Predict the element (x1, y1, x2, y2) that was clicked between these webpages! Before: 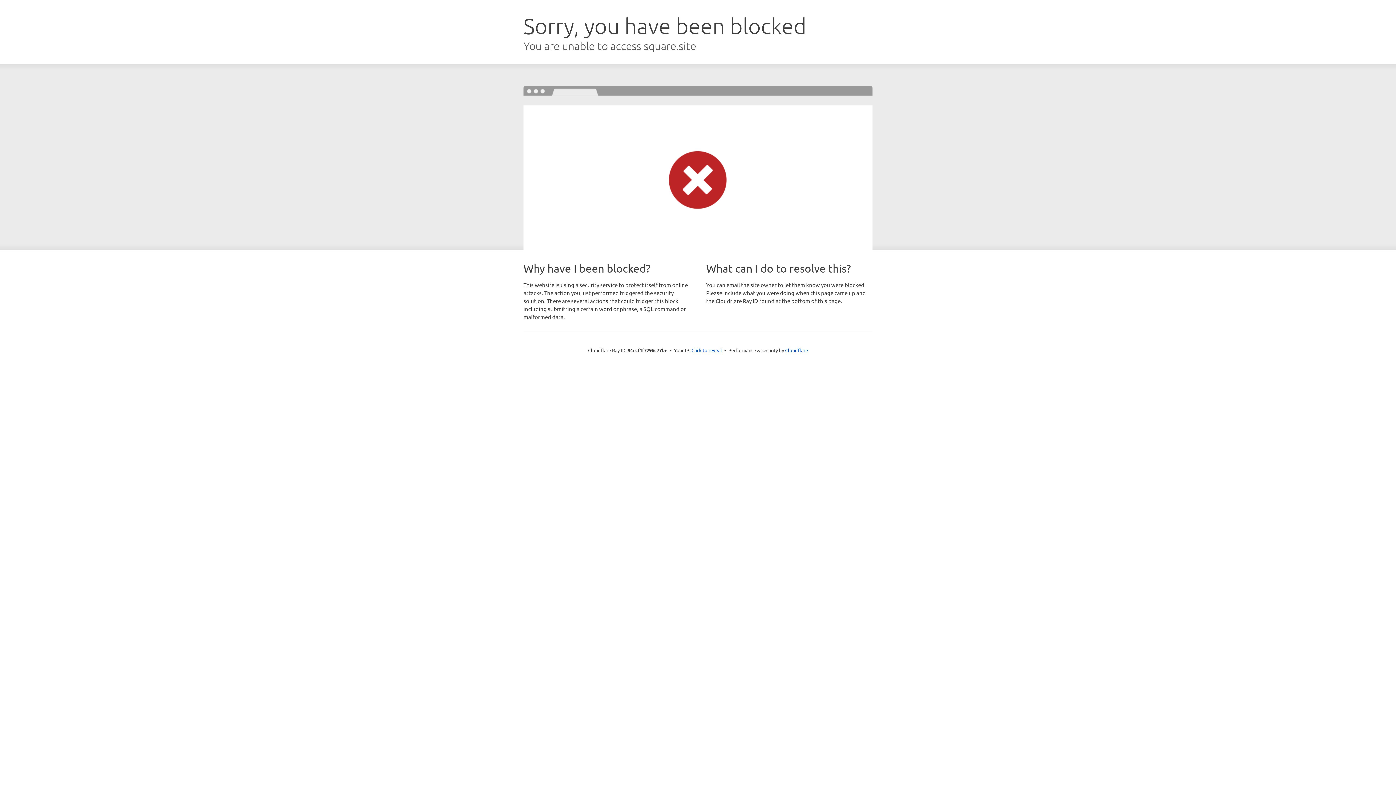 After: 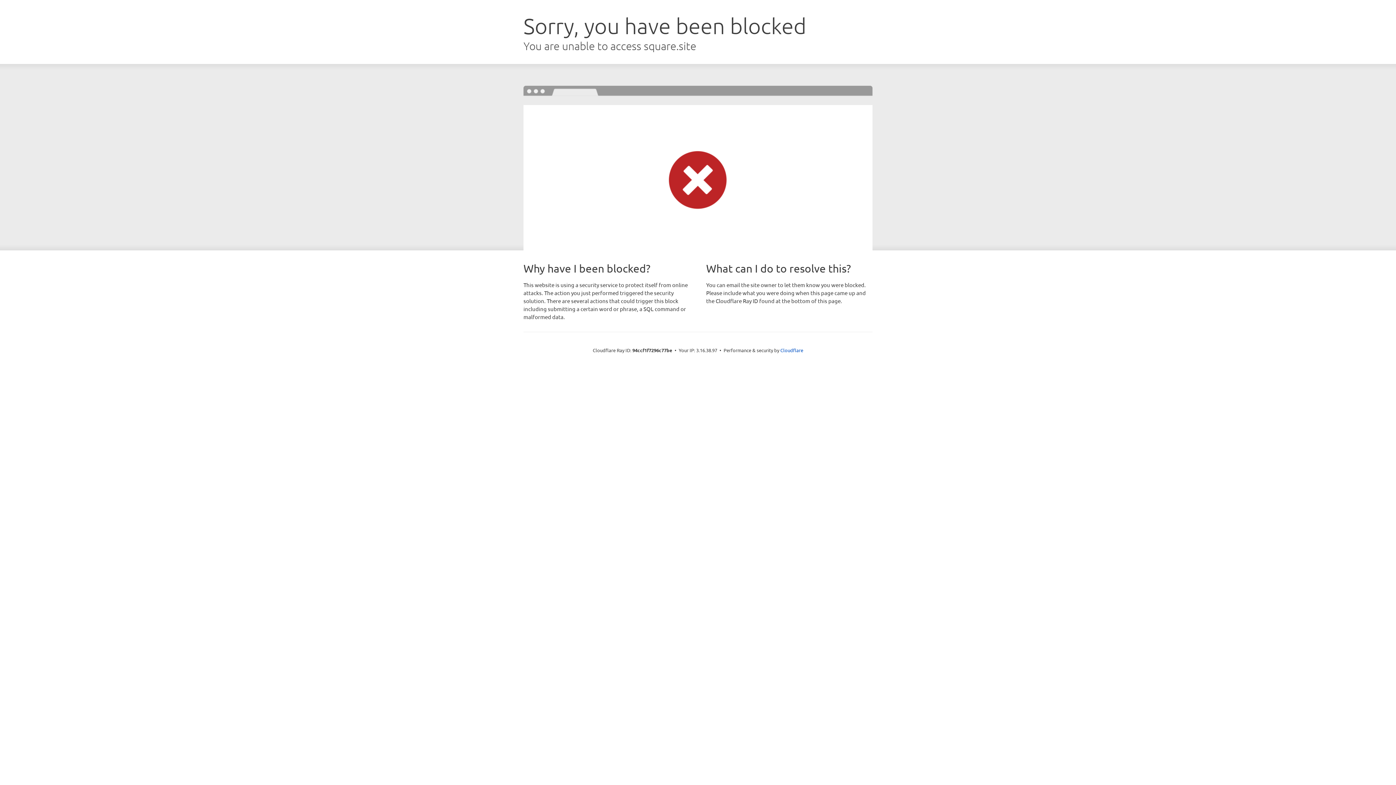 Action: label: Click to reveal bbox: (691, 346, 722, 353)